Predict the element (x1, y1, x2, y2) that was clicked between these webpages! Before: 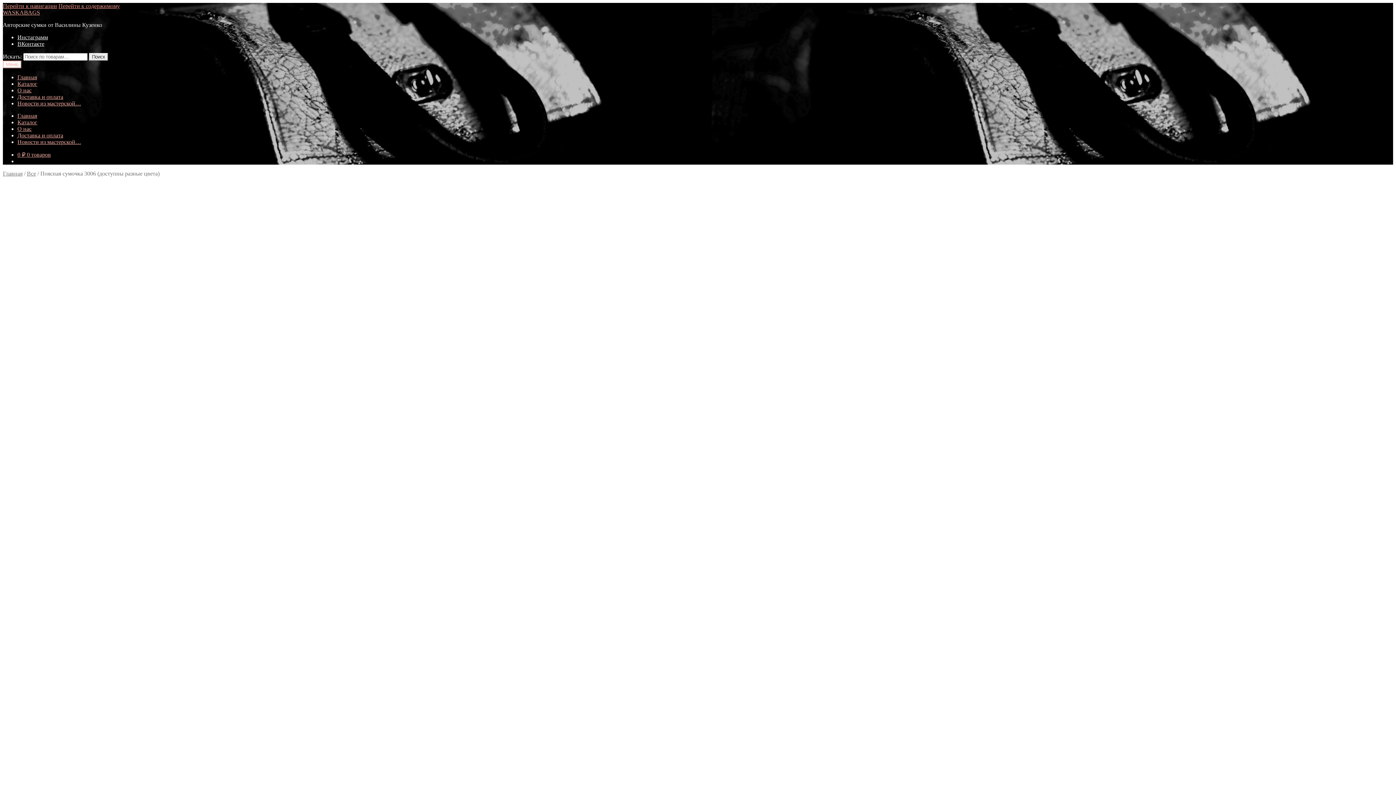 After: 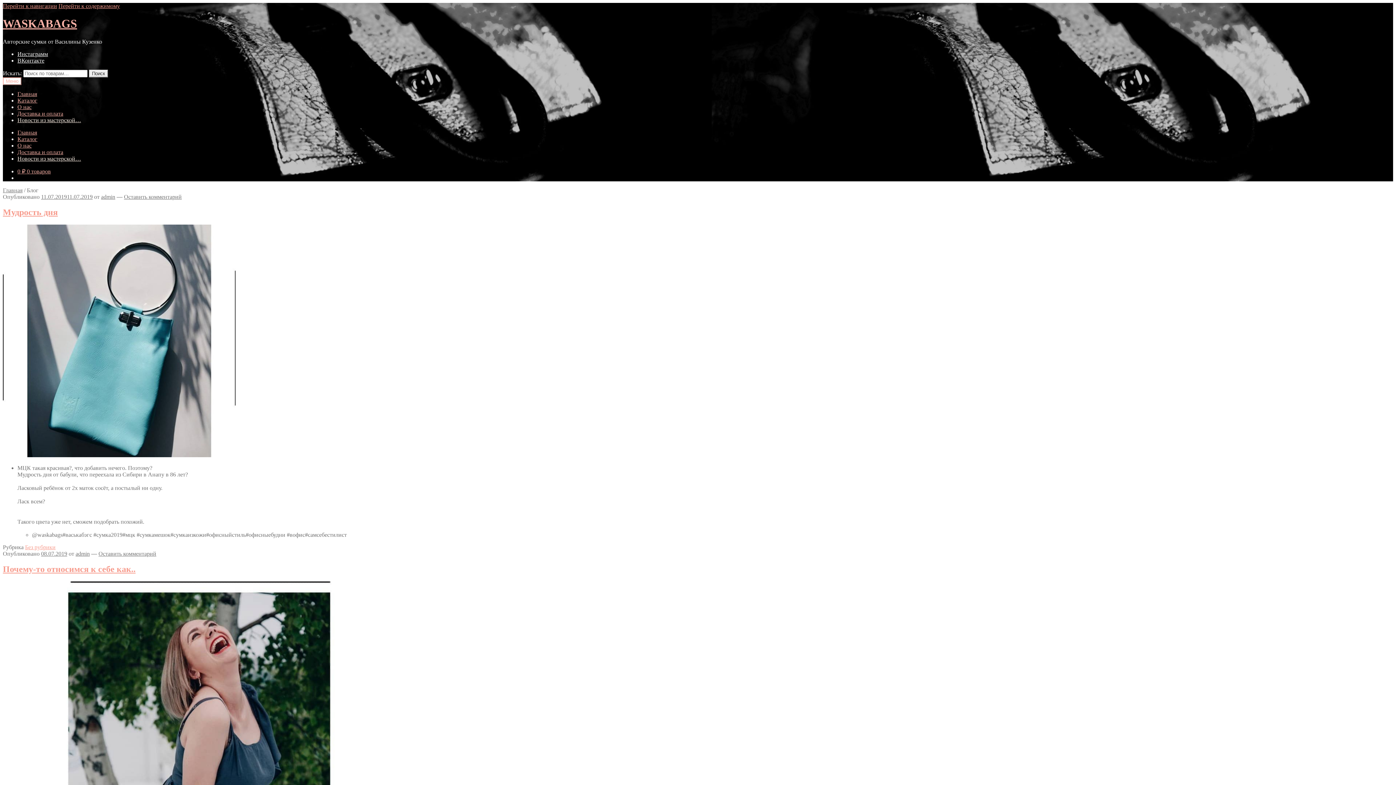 Action: bbox: (17, 100, 81, 106) label: Новости из мастерской…